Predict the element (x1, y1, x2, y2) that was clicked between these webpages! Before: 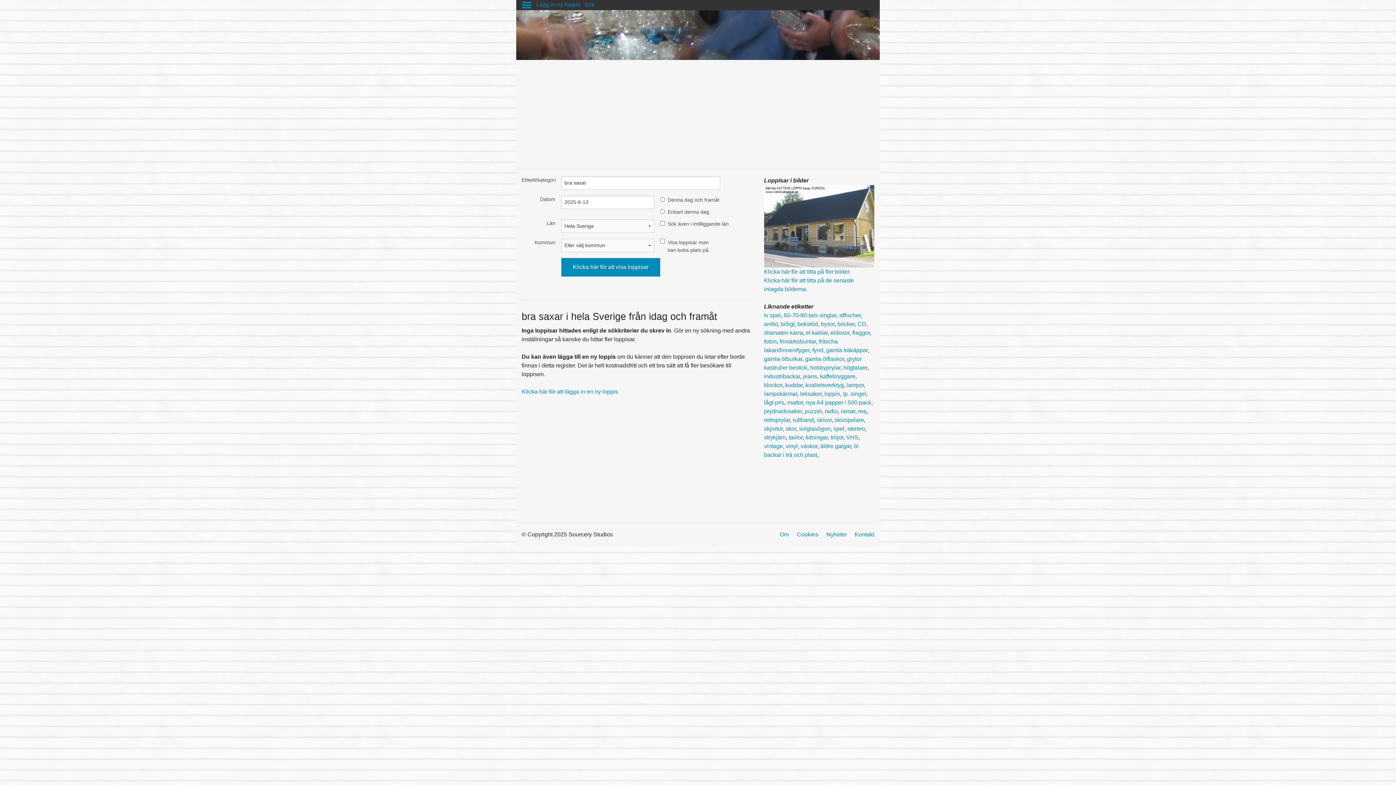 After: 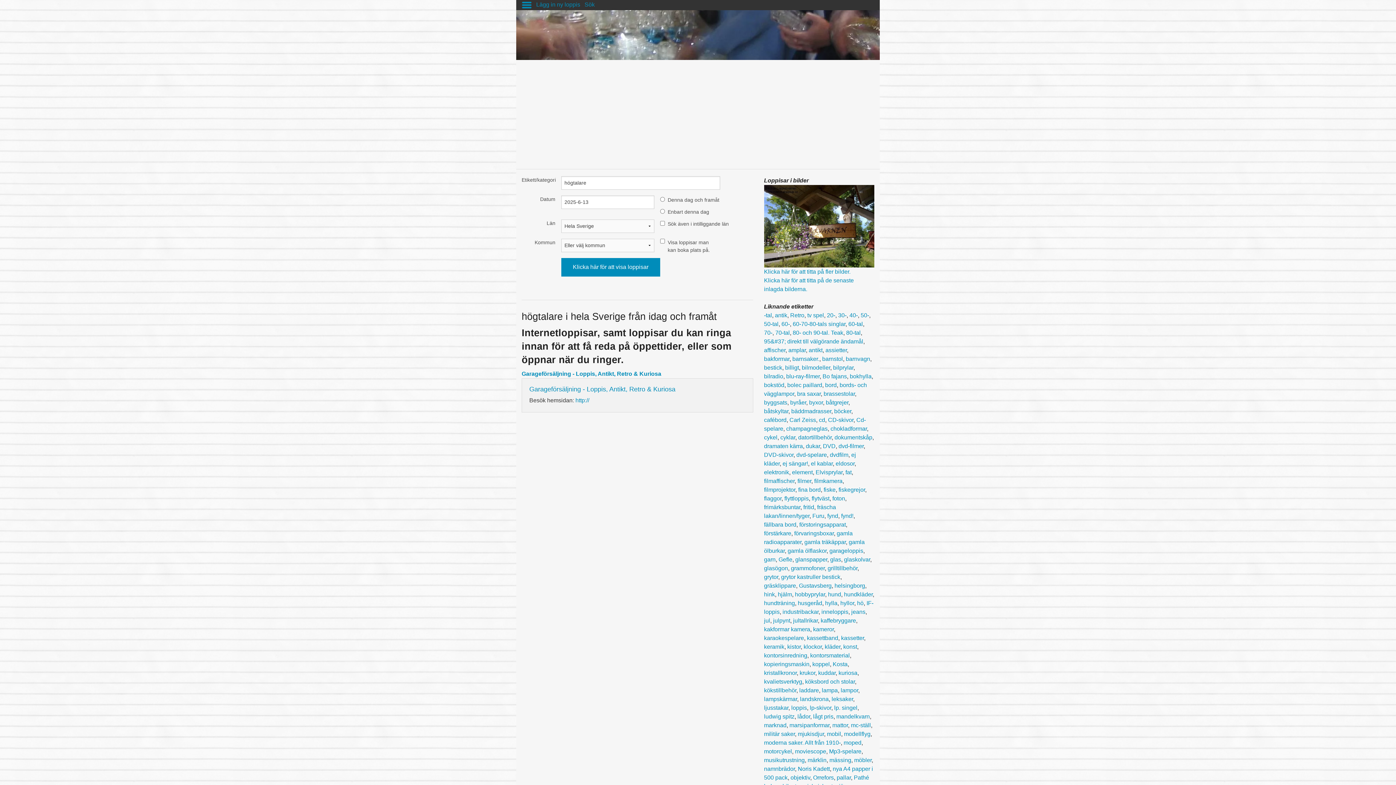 Action: bbox: (843, 364, 867, 370) label: högtalare